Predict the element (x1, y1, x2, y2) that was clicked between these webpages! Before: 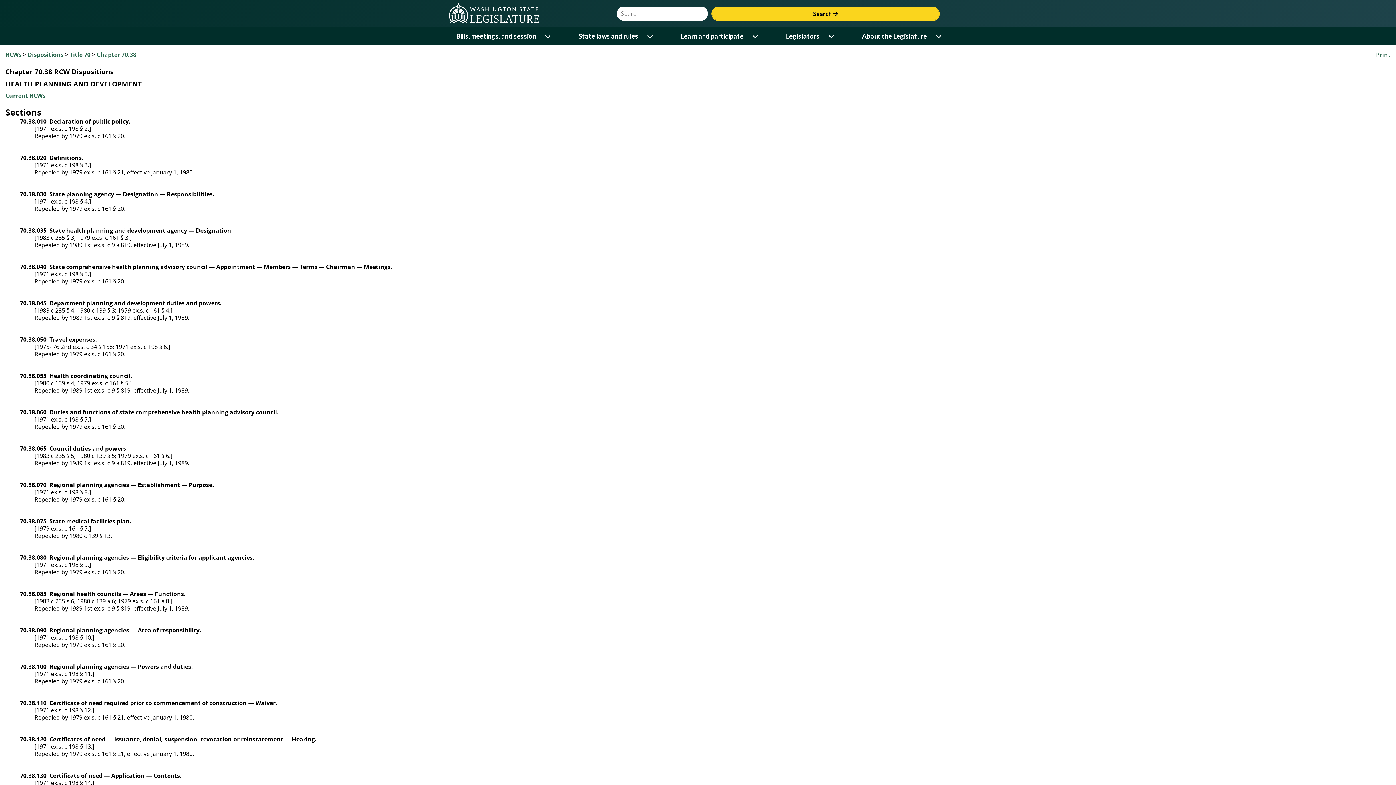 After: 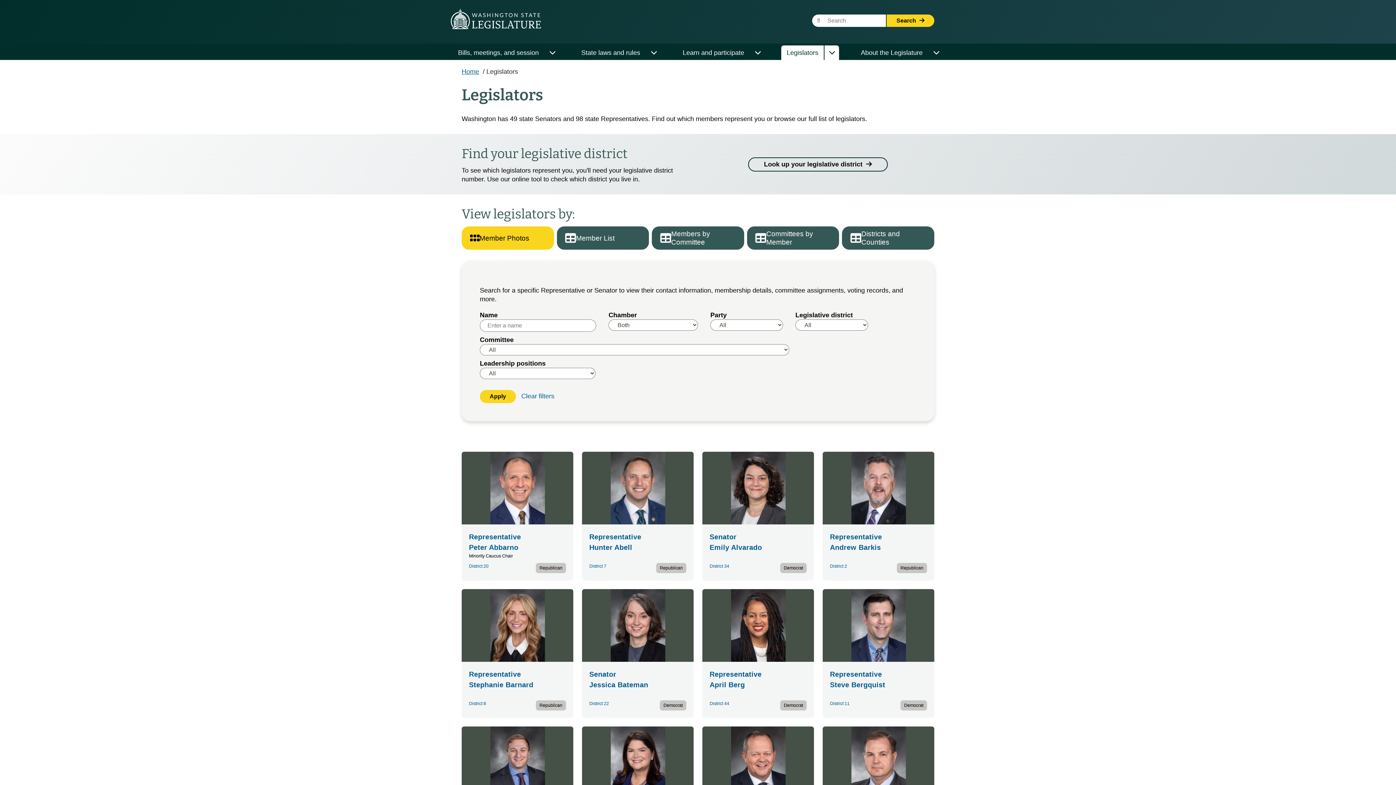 Action: bbox: (780, 29, 825, 43) label: Legislators